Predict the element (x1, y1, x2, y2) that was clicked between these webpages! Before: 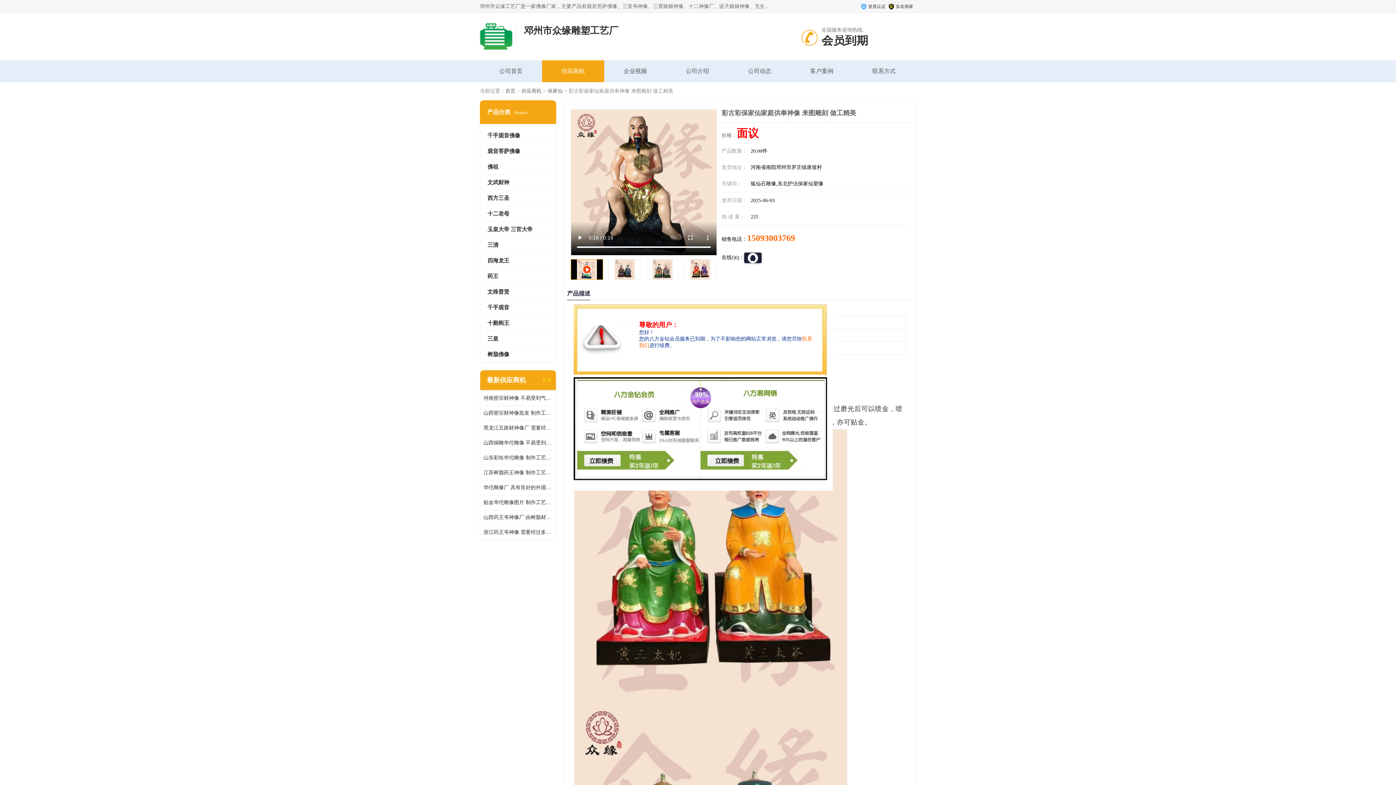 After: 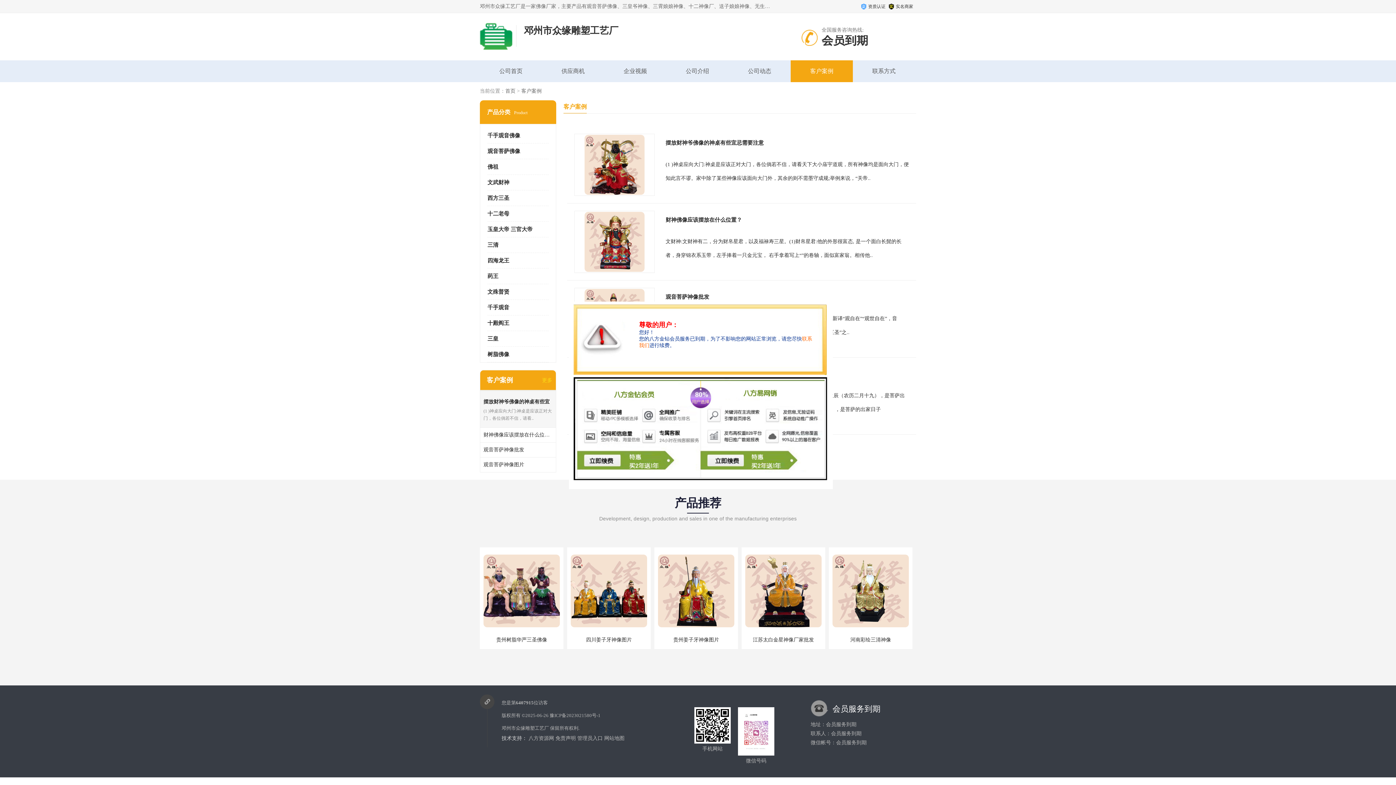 Action: bbox: (810, 68, 833, 74) label: 客户案例